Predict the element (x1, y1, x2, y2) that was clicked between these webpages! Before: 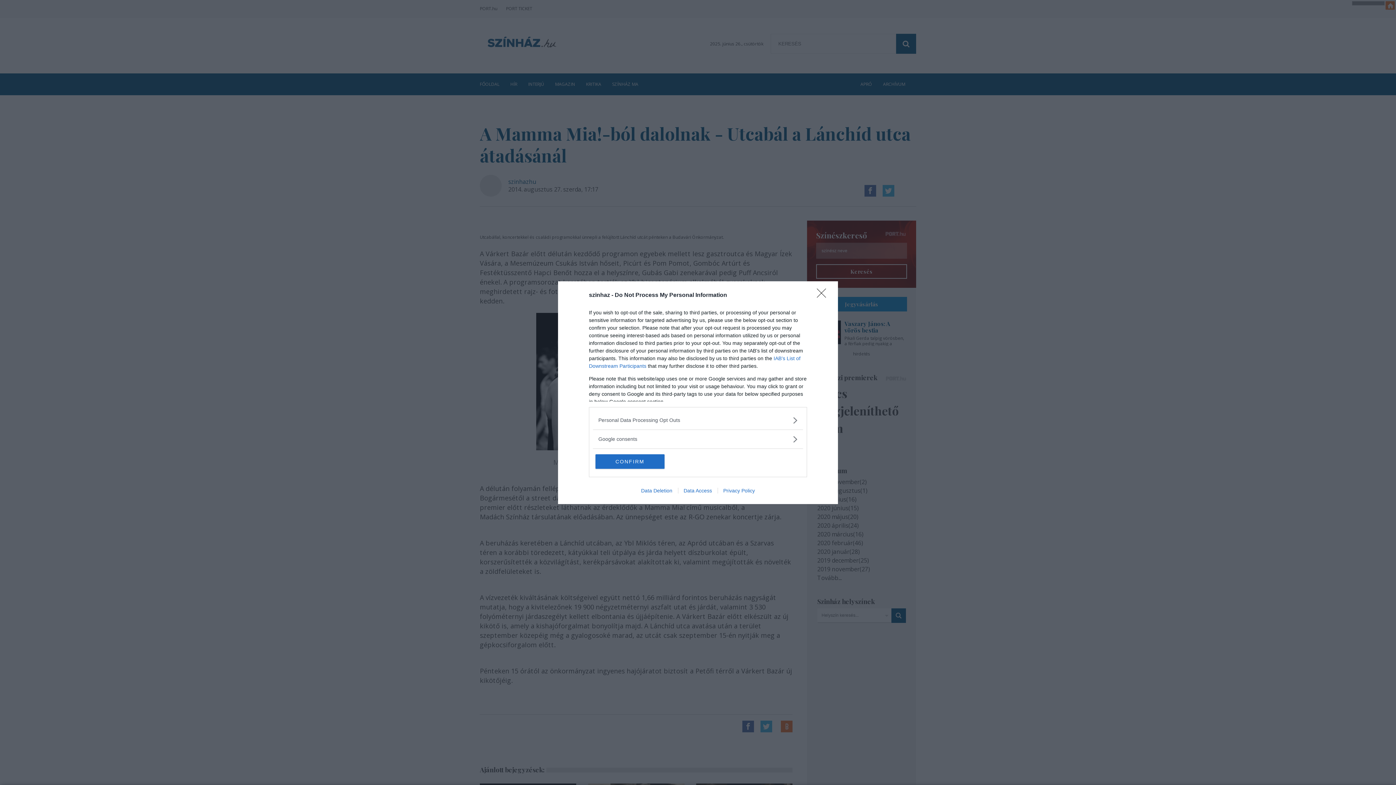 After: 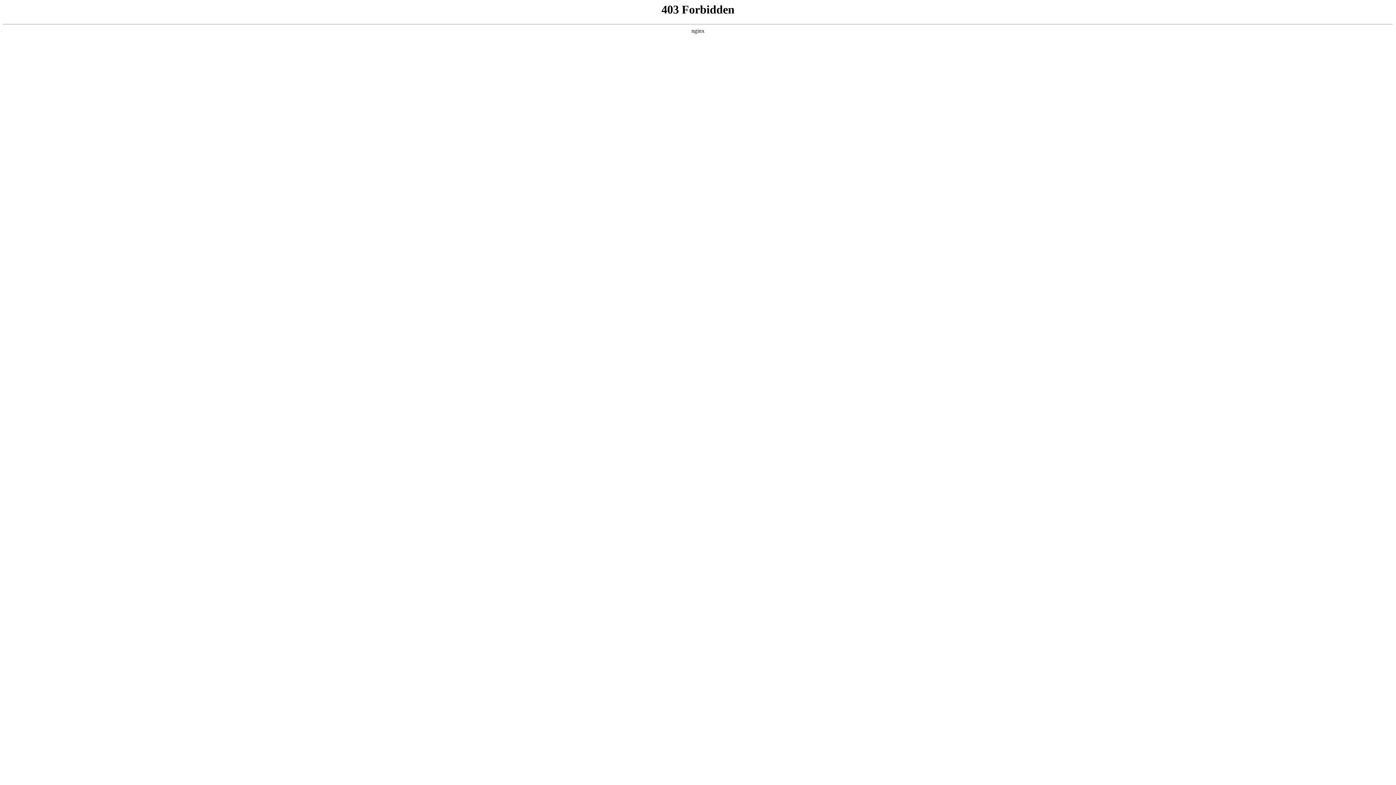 Action: bbox: (717, 487, 760, 493) label: Privacy Policy